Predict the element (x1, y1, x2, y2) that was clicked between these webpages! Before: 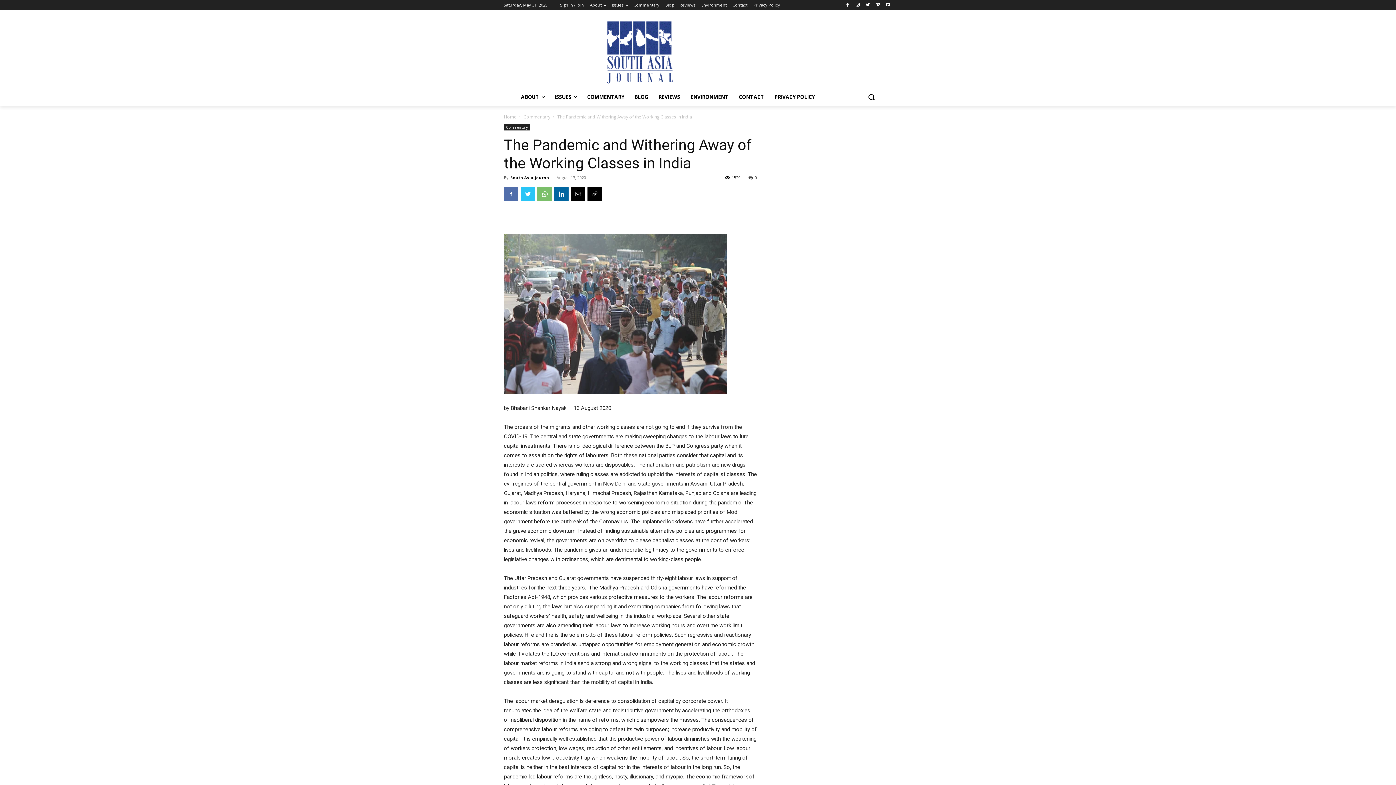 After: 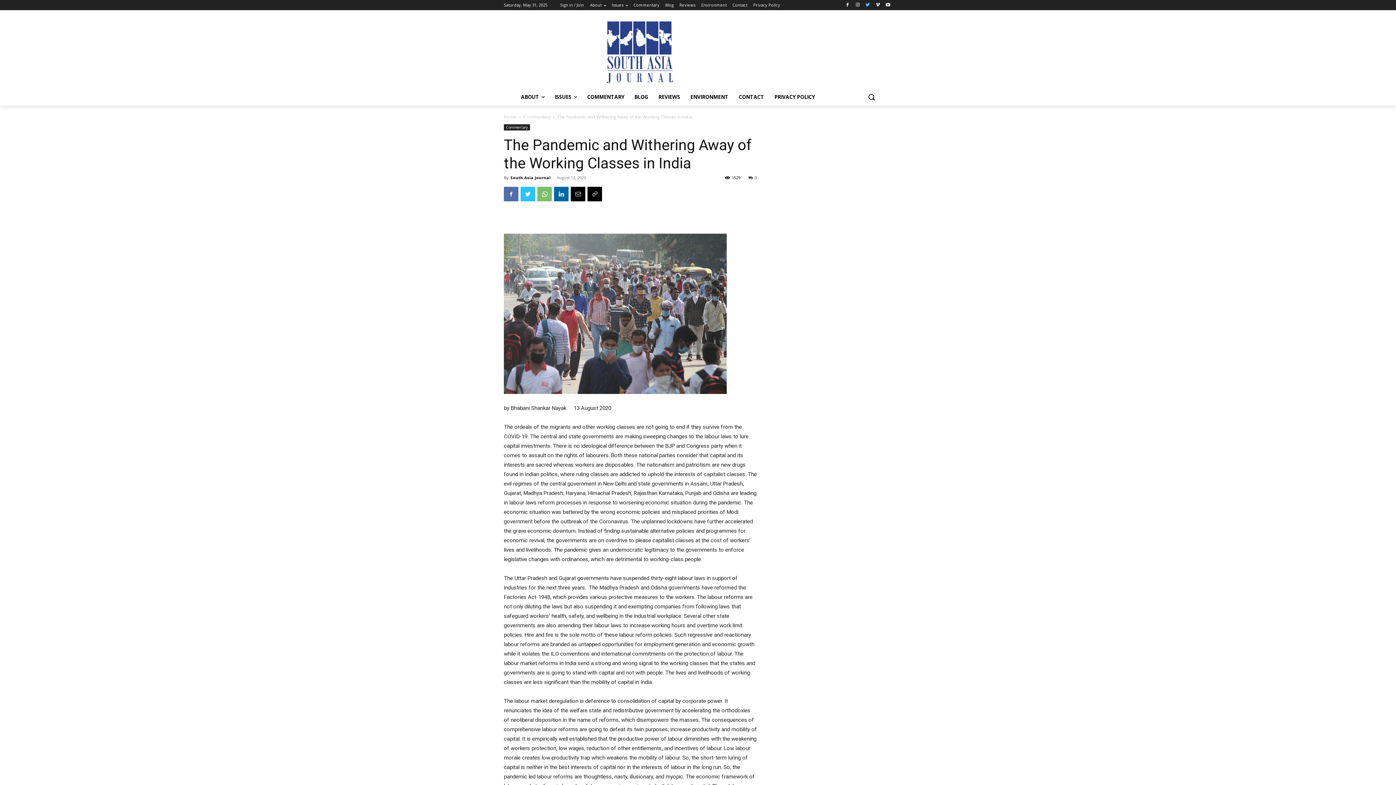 Action: bbox: (863, 0, 872, 9)